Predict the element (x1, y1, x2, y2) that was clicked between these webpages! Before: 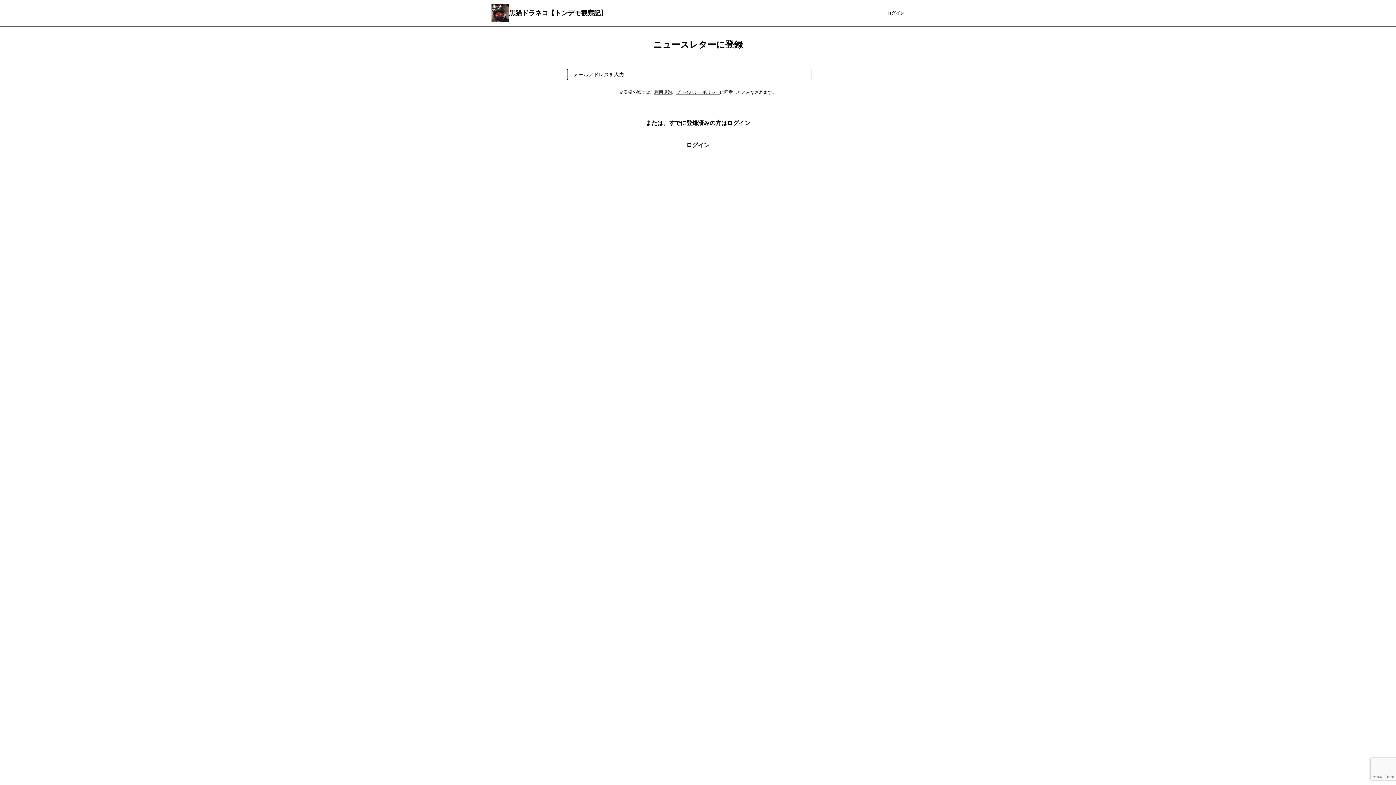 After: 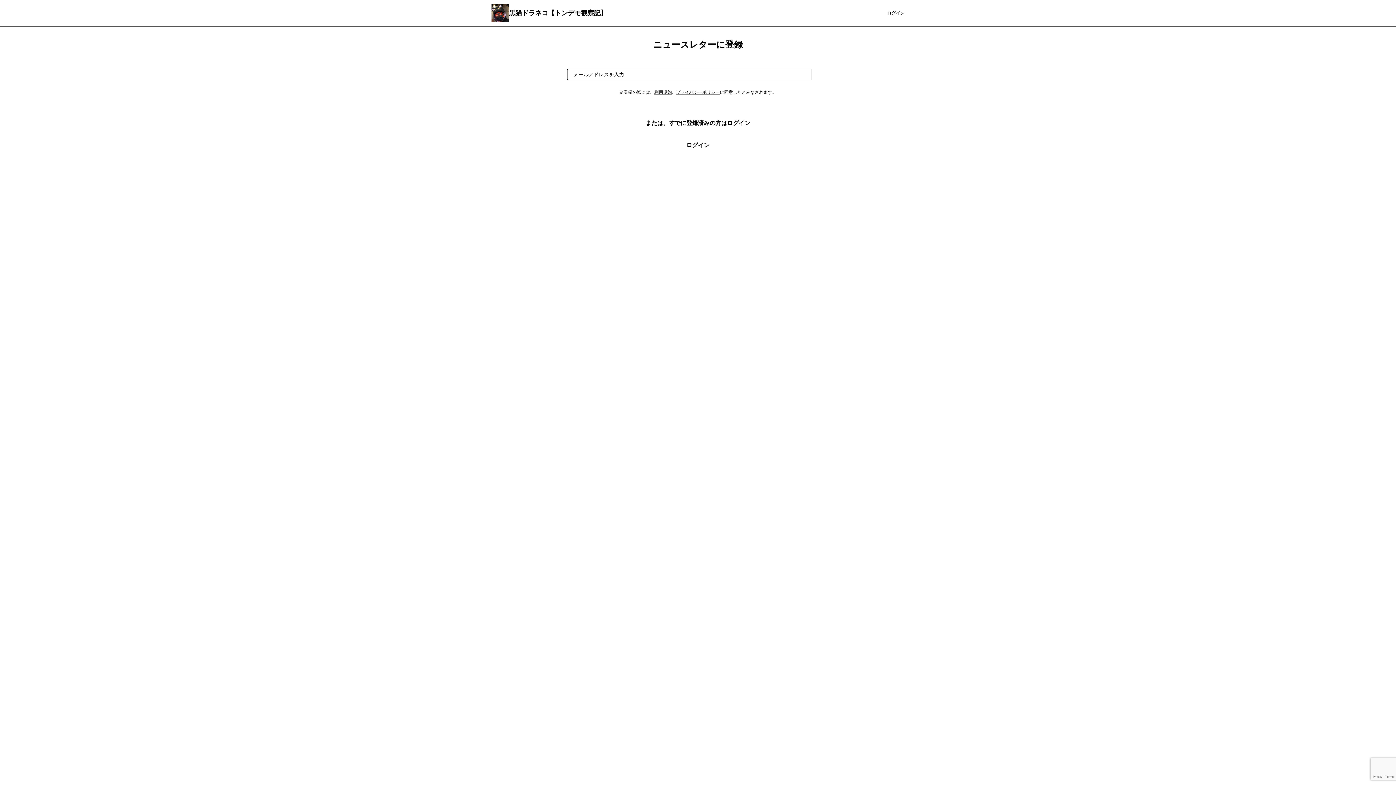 Action: label: 登録 bbox: (811, 68, 829, 80)